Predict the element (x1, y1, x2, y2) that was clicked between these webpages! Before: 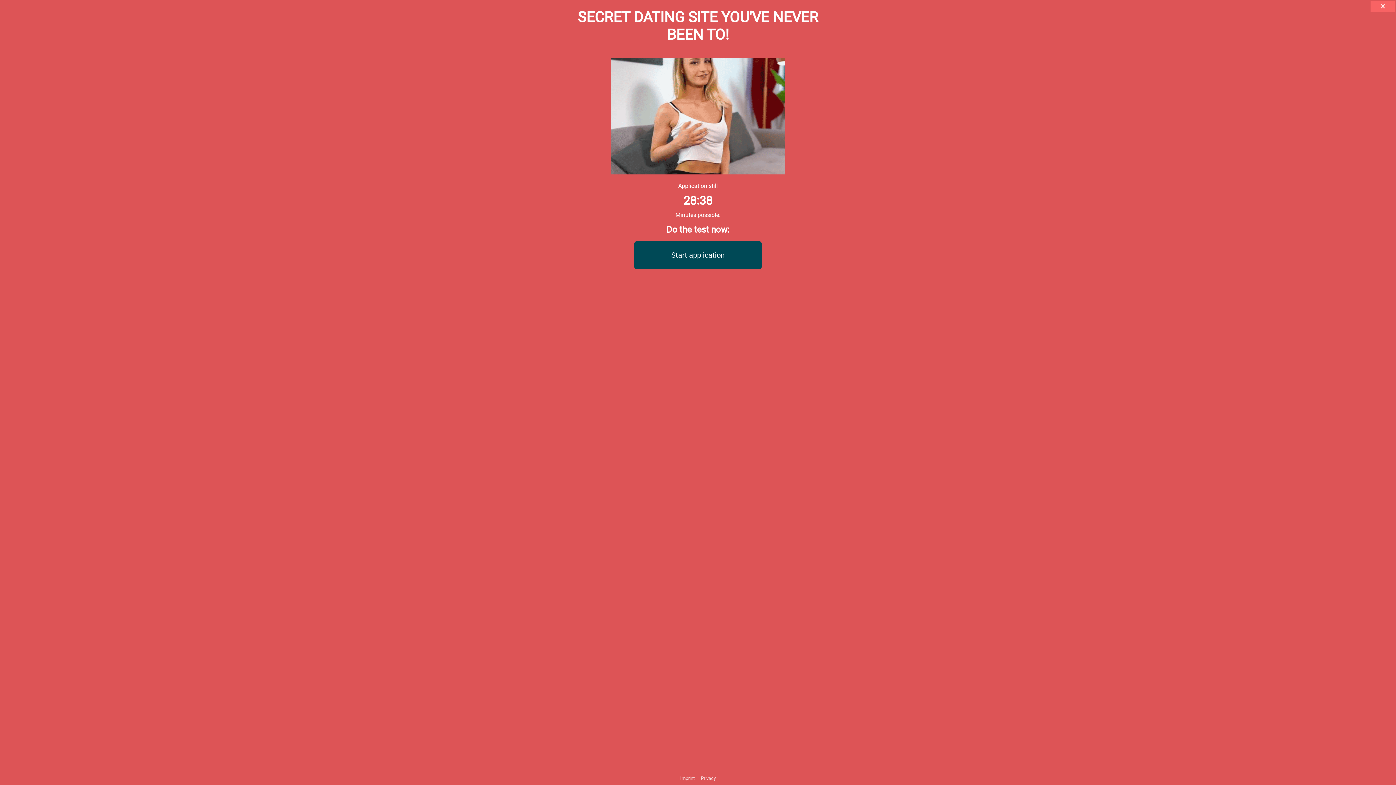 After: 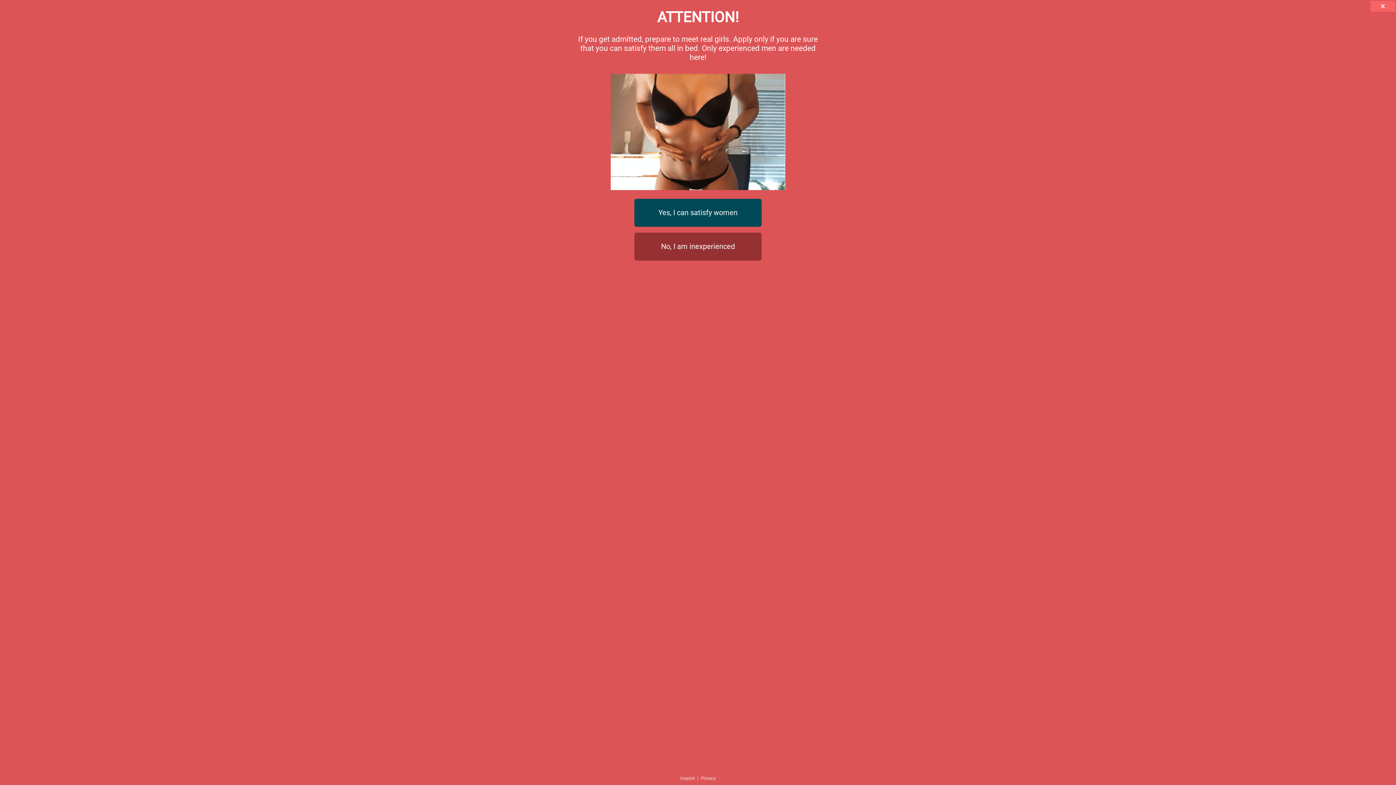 Action: label: Start application bbox: (634, 241, 761, 269)